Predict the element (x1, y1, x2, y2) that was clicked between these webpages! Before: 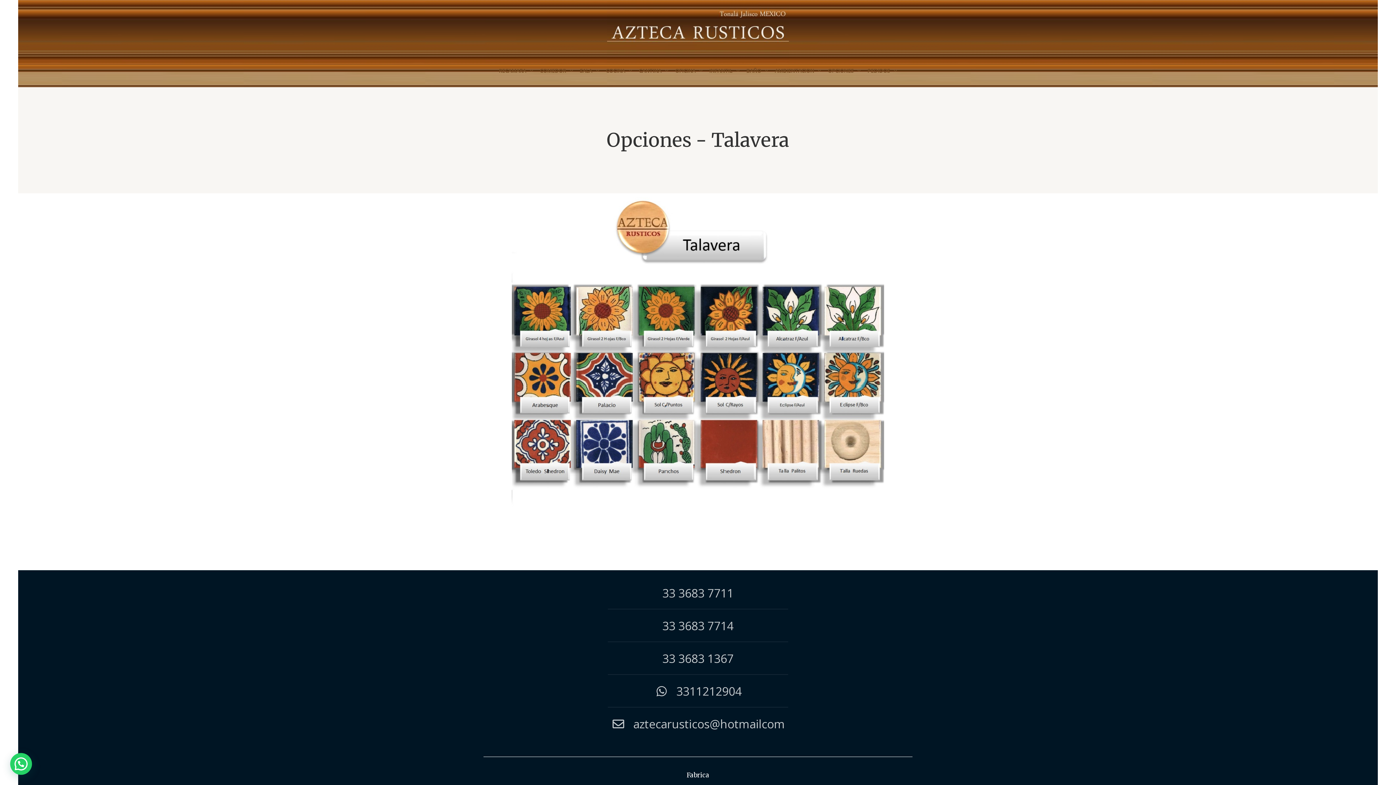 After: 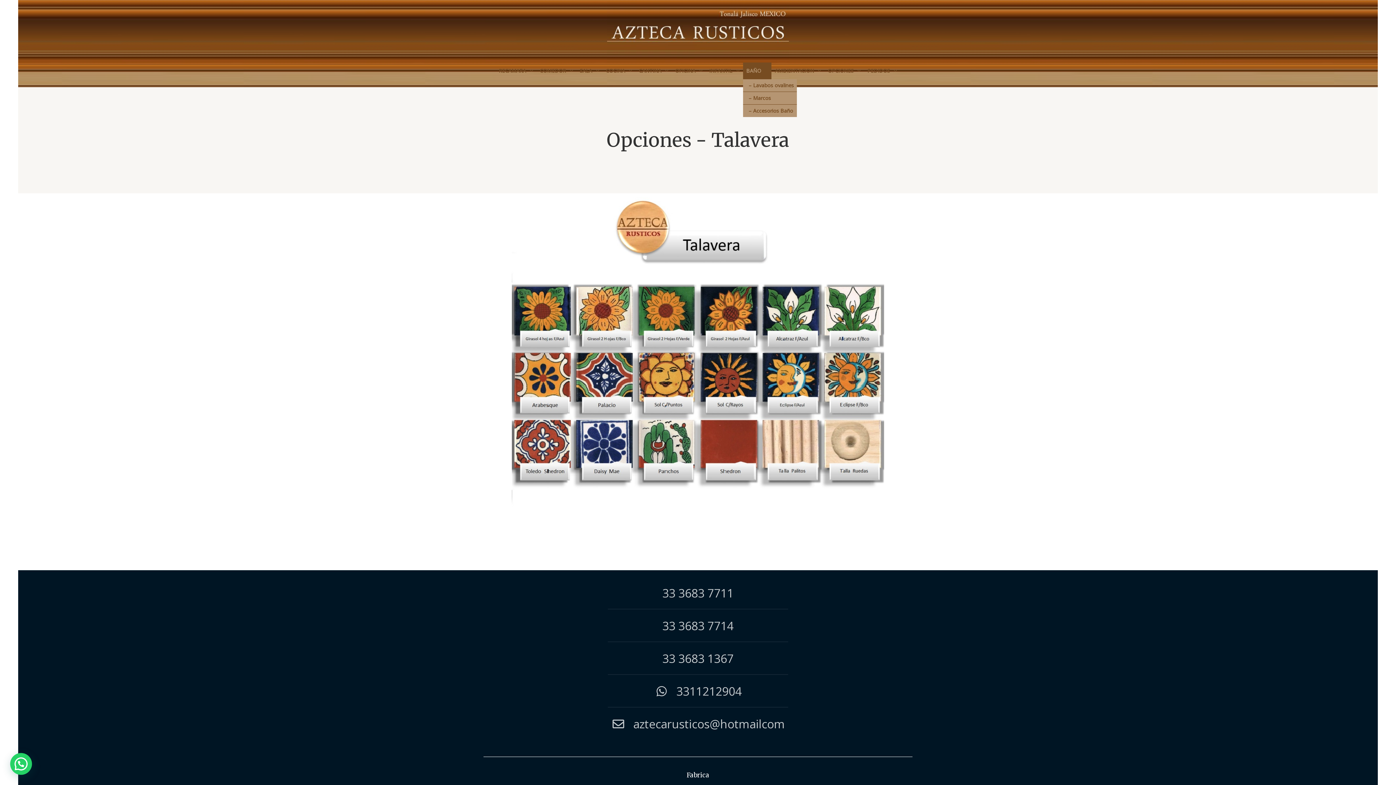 Action: label: BAÑO bbox: (743, 62, 771, 79)